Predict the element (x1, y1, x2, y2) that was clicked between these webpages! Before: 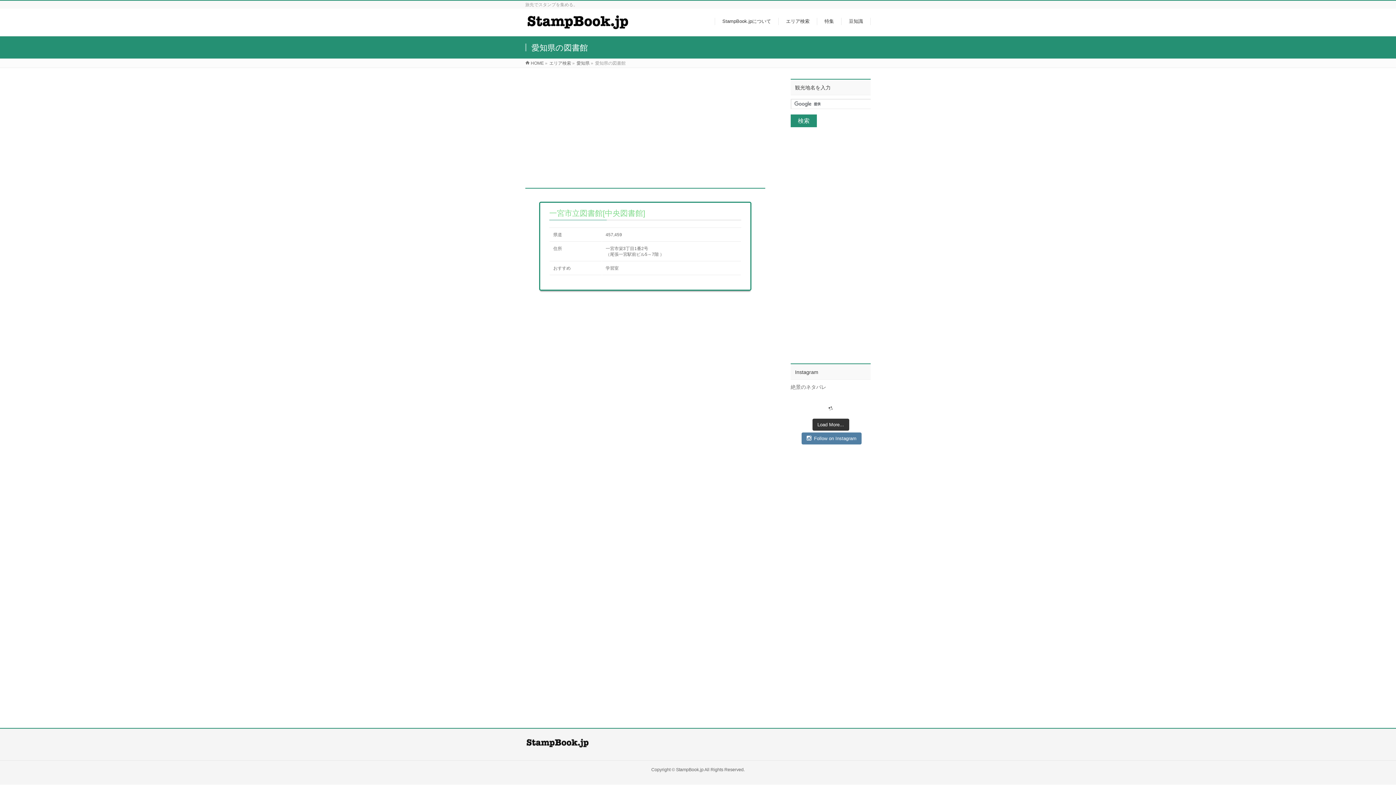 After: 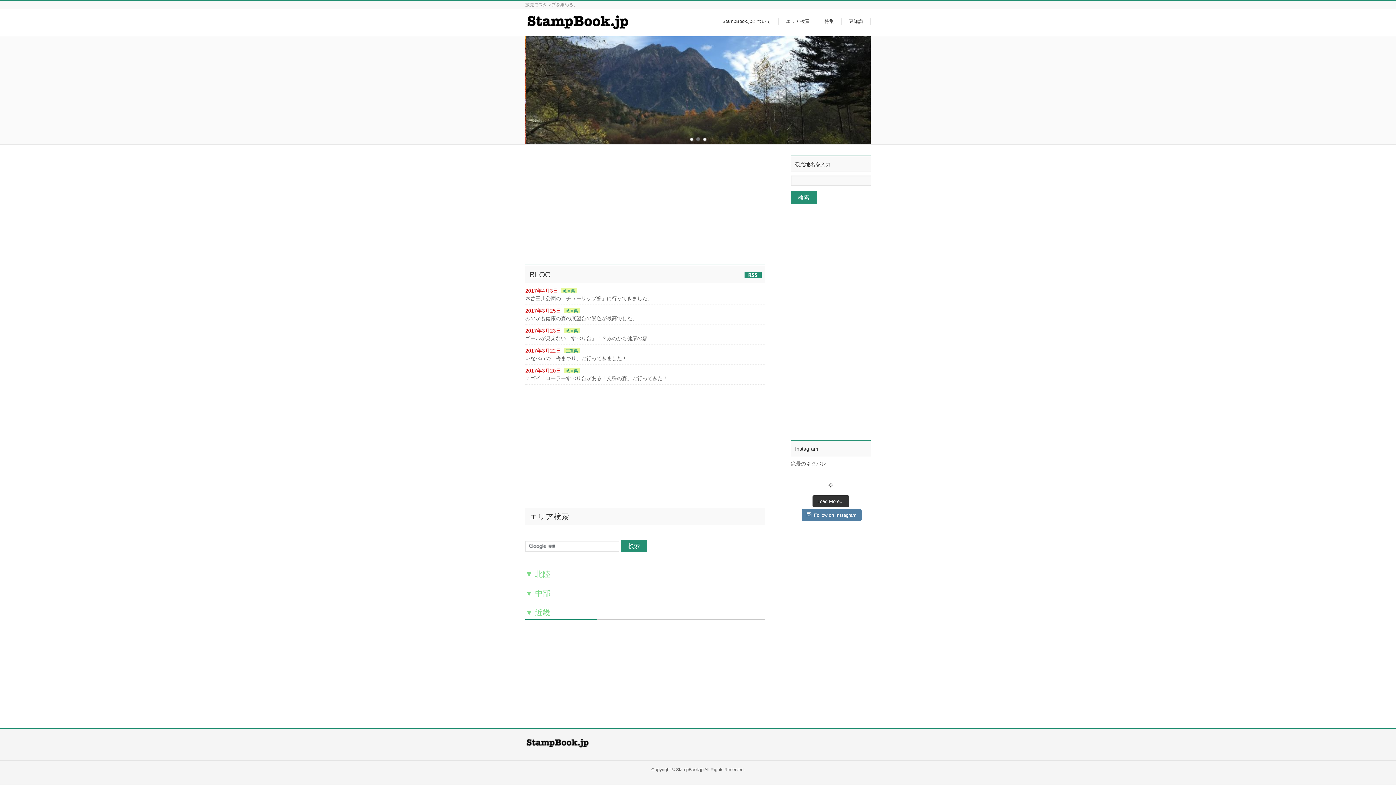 Action: bbox: (676, 767, 703, 772) label: StampBook.jp